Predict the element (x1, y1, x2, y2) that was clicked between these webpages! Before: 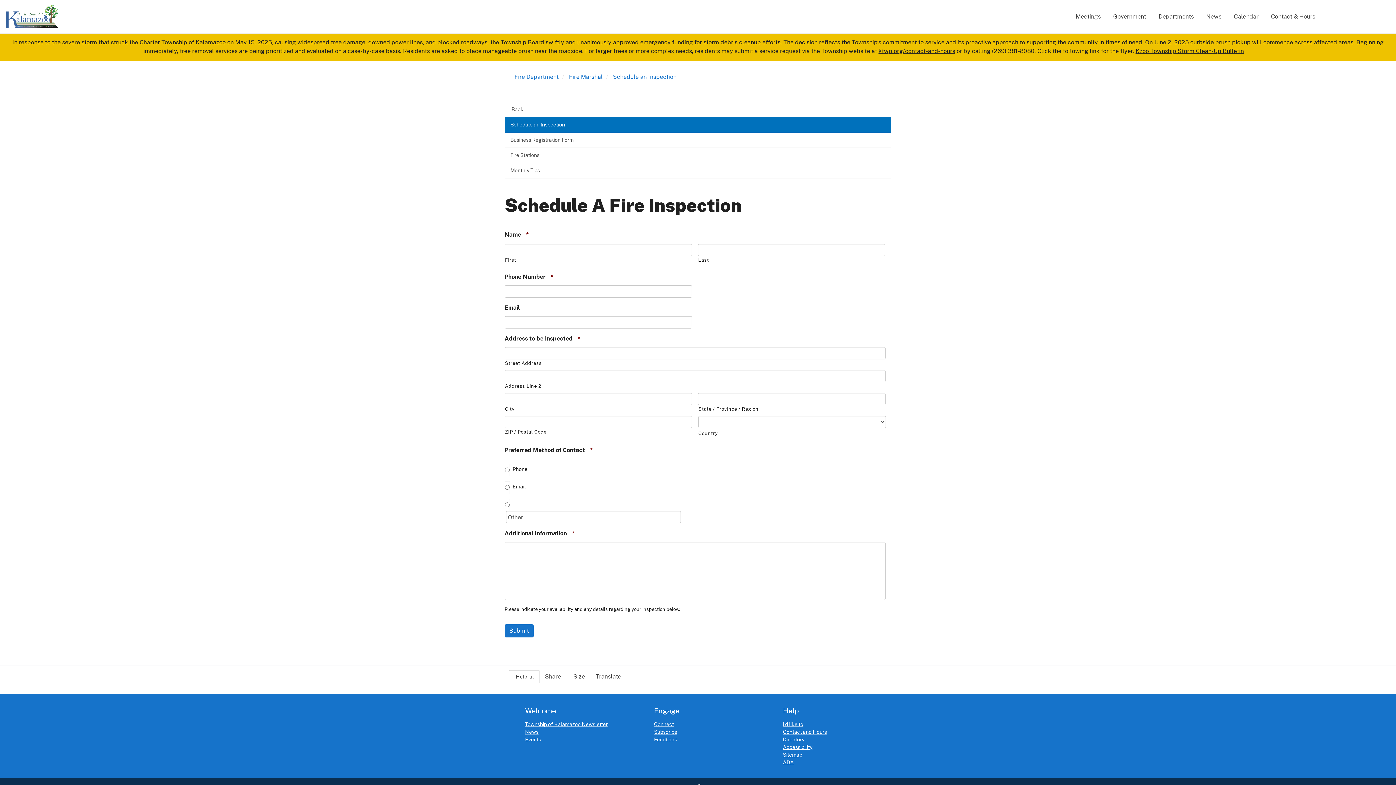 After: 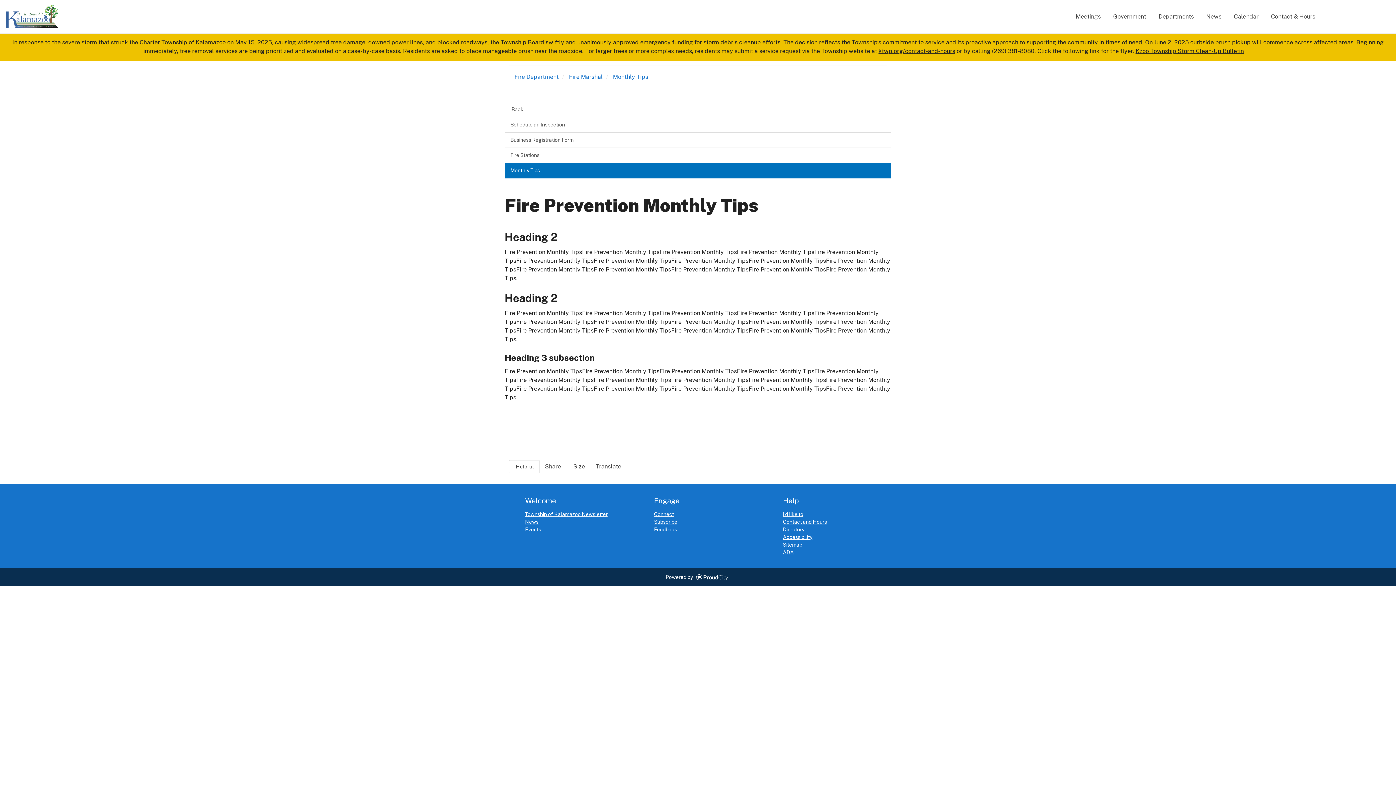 Action: bbox: (504, 162, 891, 178) label: Monthly Tips